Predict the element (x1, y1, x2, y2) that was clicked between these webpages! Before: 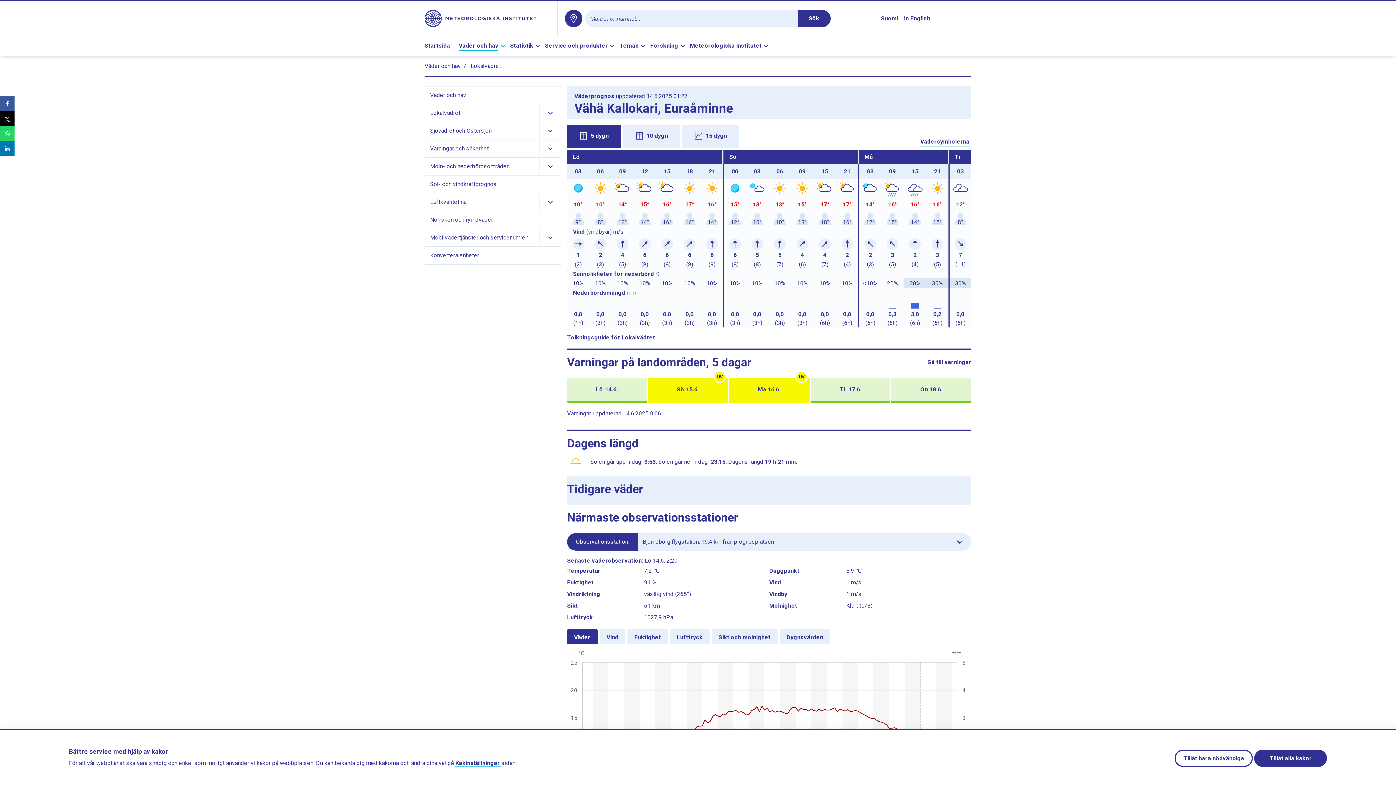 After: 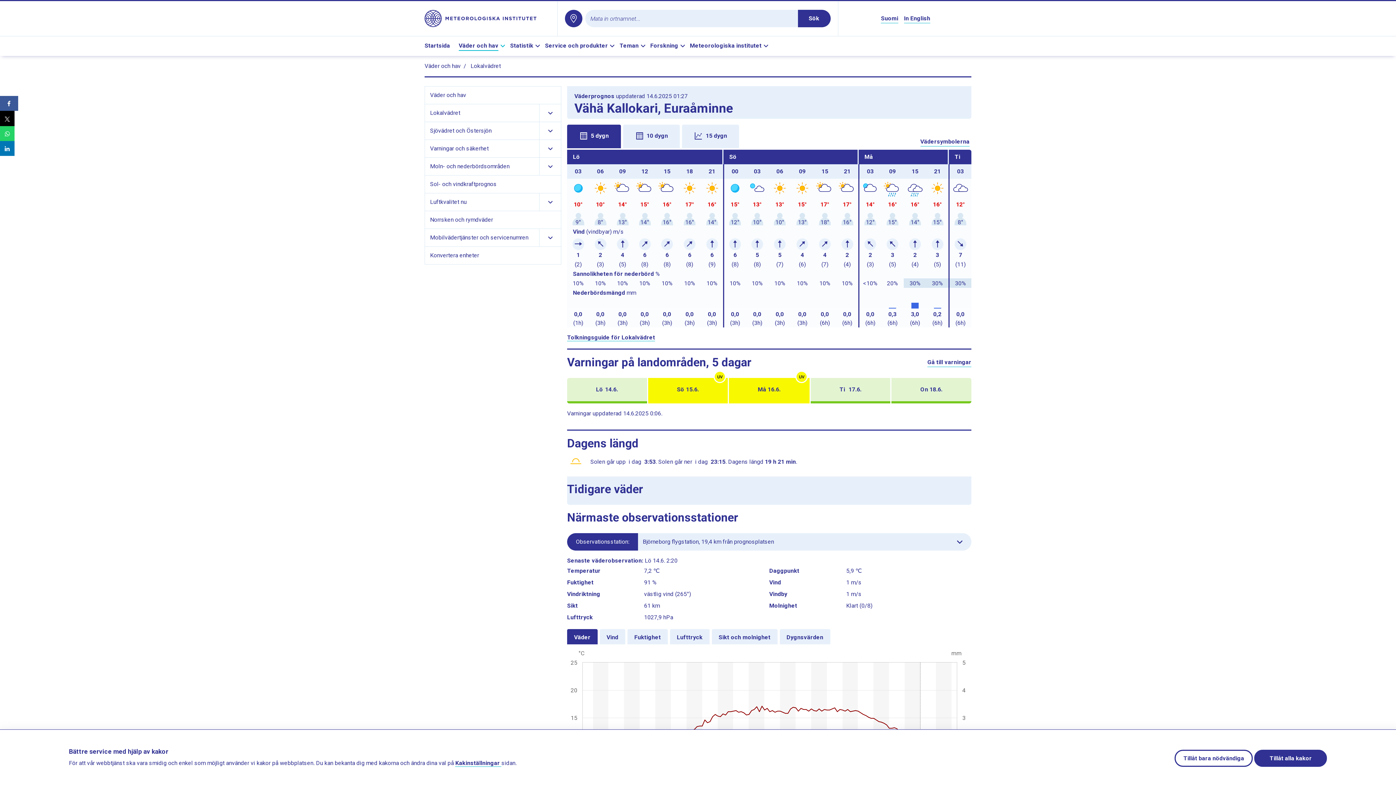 Action: bbox: (0, 96, 14, 111)